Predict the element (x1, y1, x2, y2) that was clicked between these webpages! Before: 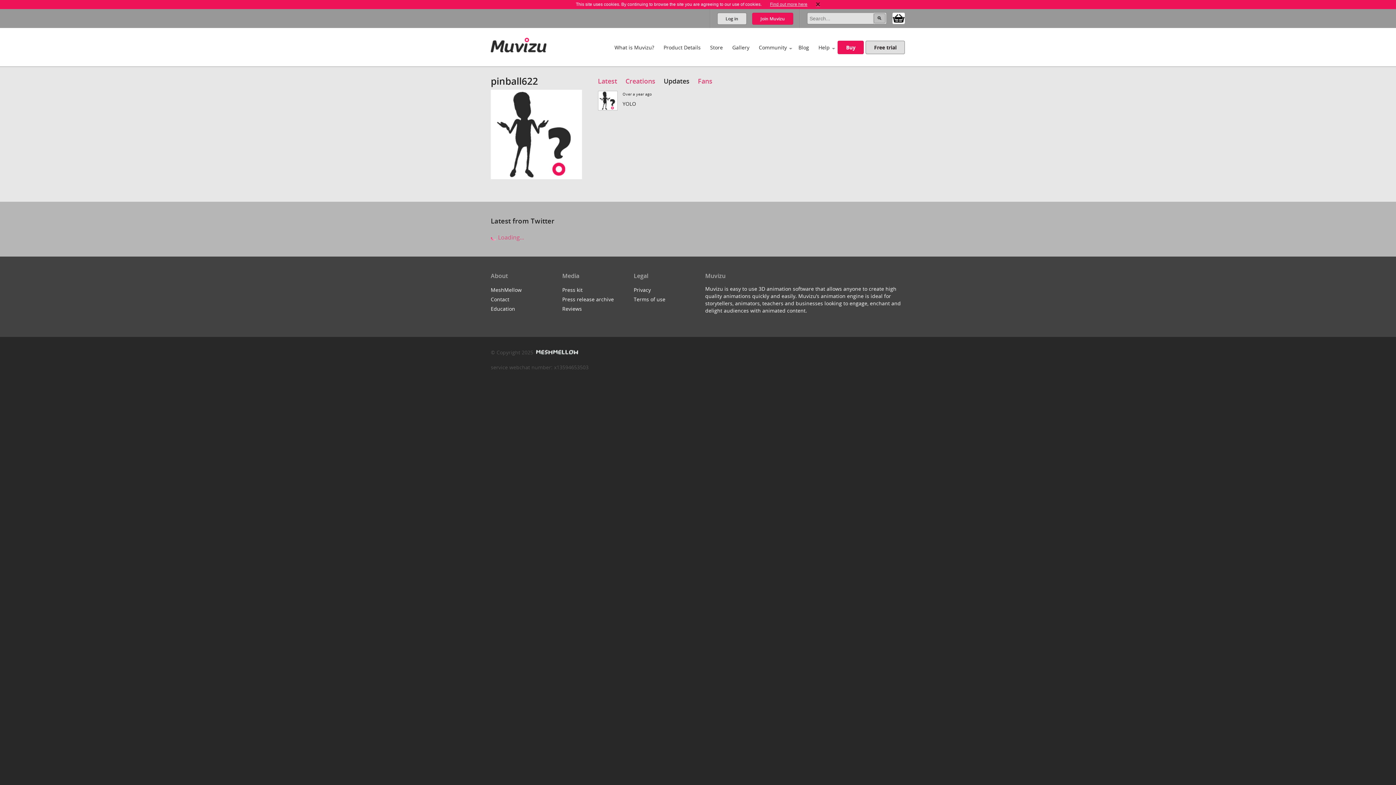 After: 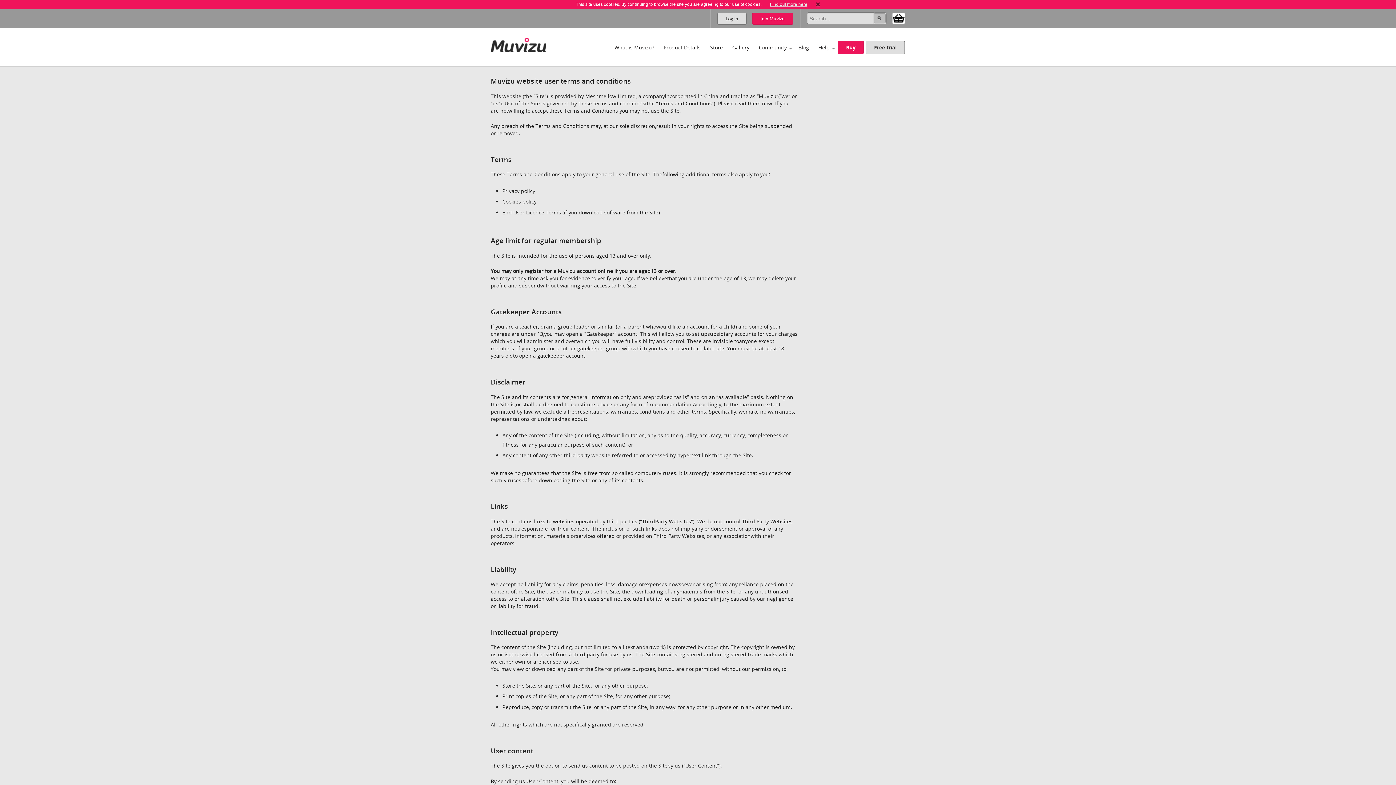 Action: label: Terms of use bbox: (633, 295, 665, 302)